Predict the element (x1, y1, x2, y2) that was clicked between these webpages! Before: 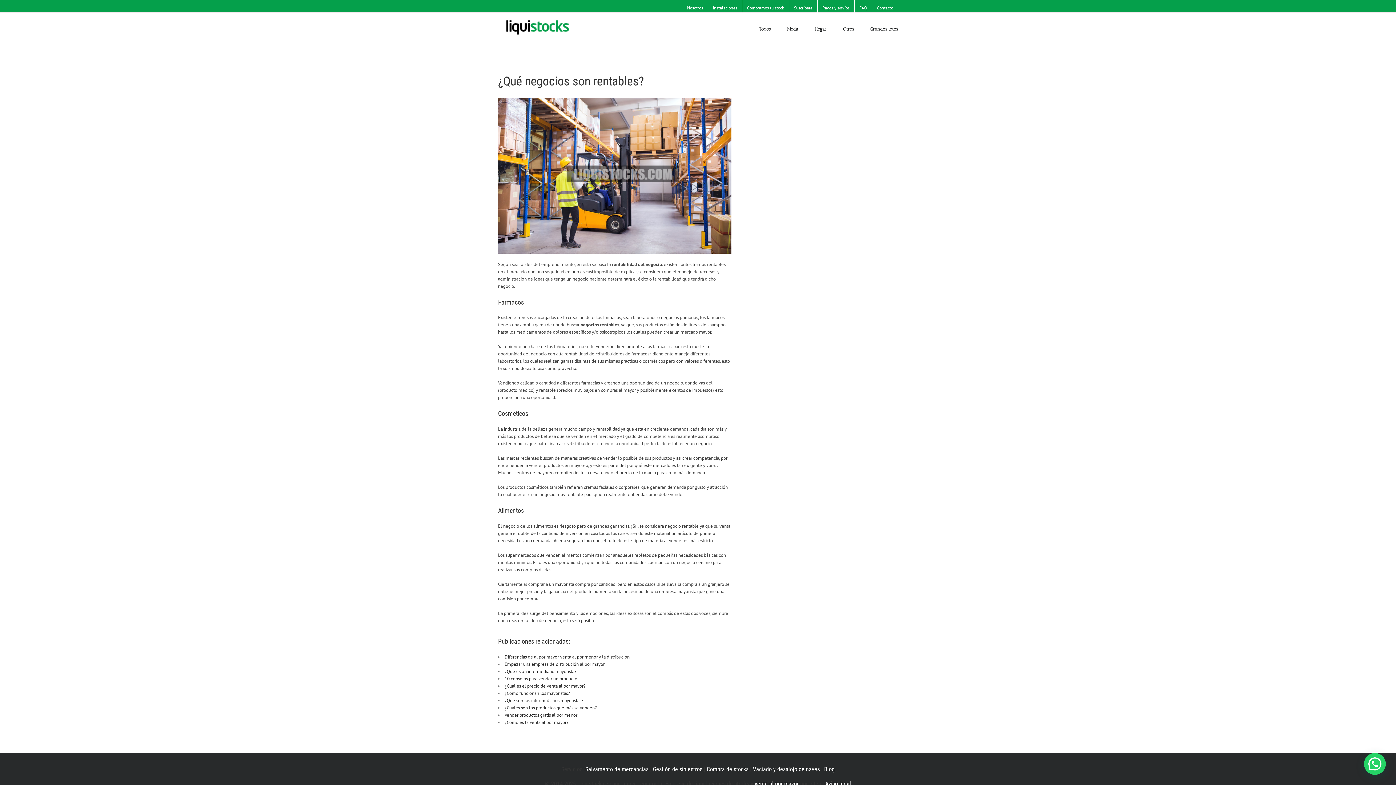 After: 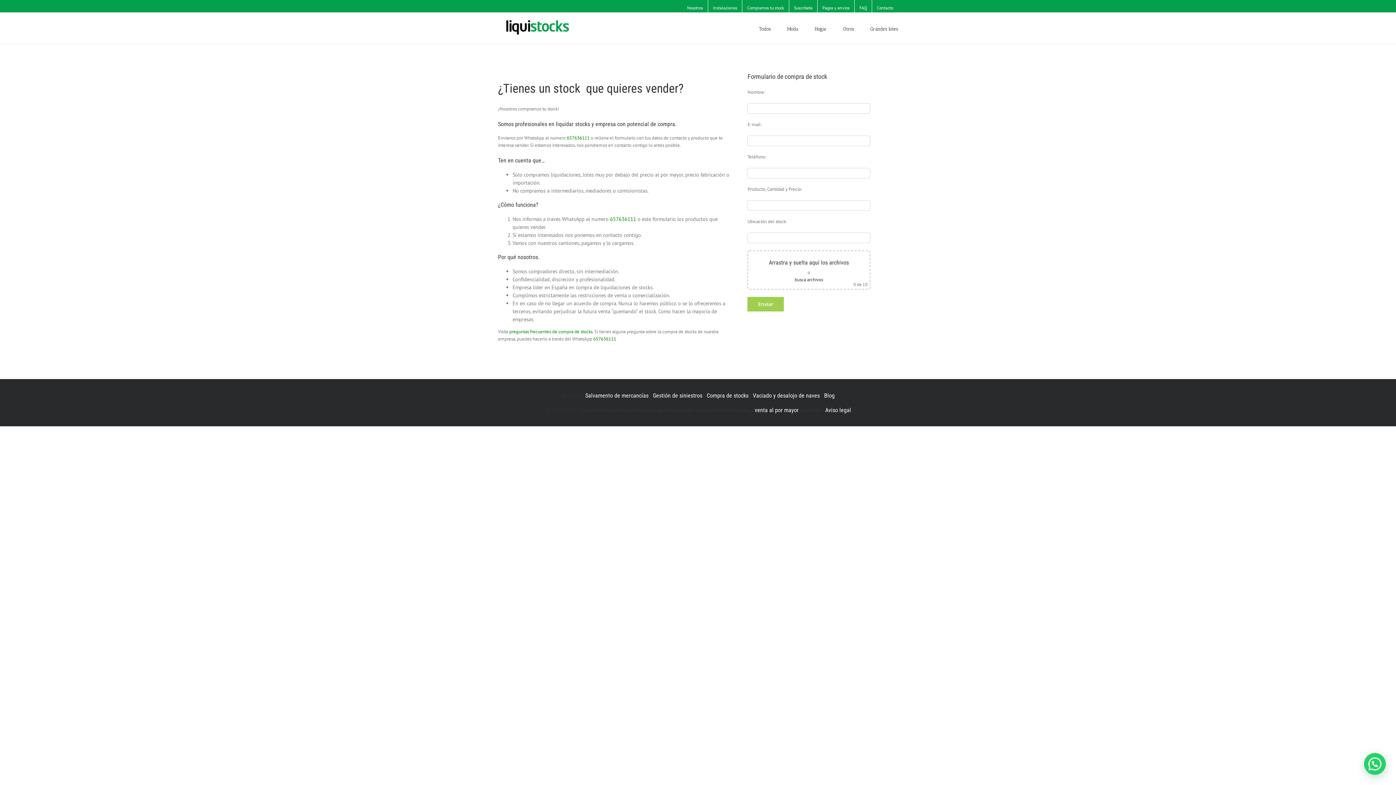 Action: bbox: (742, 0, 789, 16) label: Compramos tu stock